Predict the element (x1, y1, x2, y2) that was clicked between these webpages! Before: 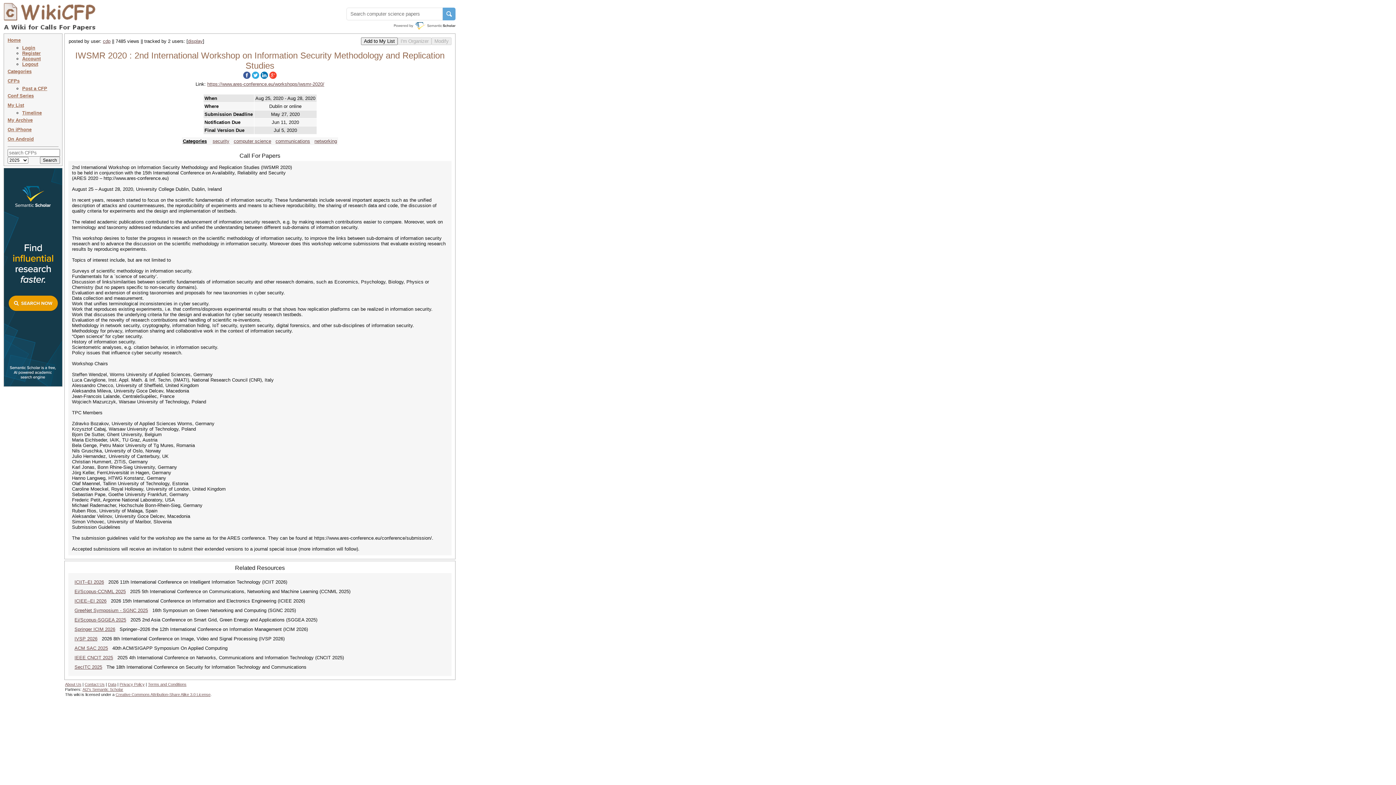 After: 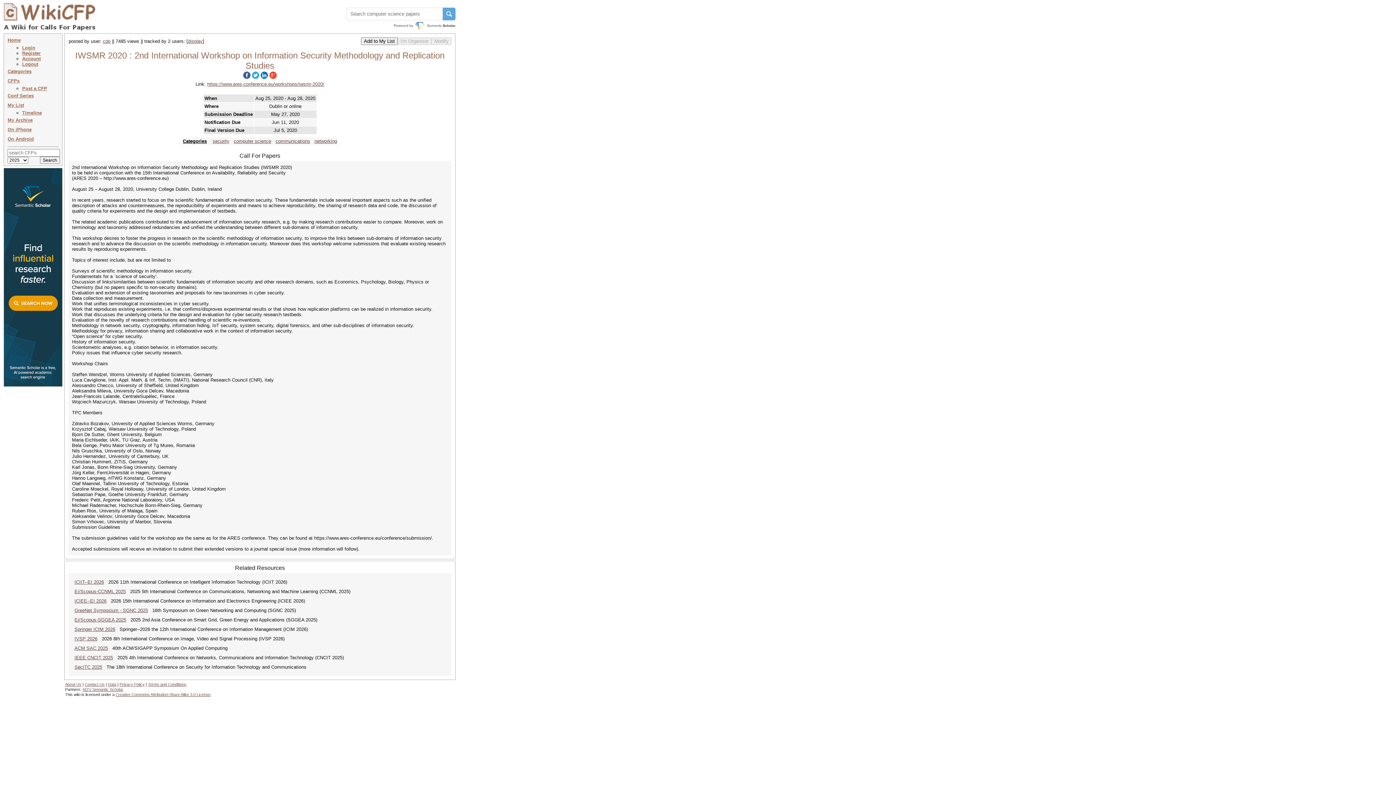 Action: bbox: (251, 74, 260, 80)